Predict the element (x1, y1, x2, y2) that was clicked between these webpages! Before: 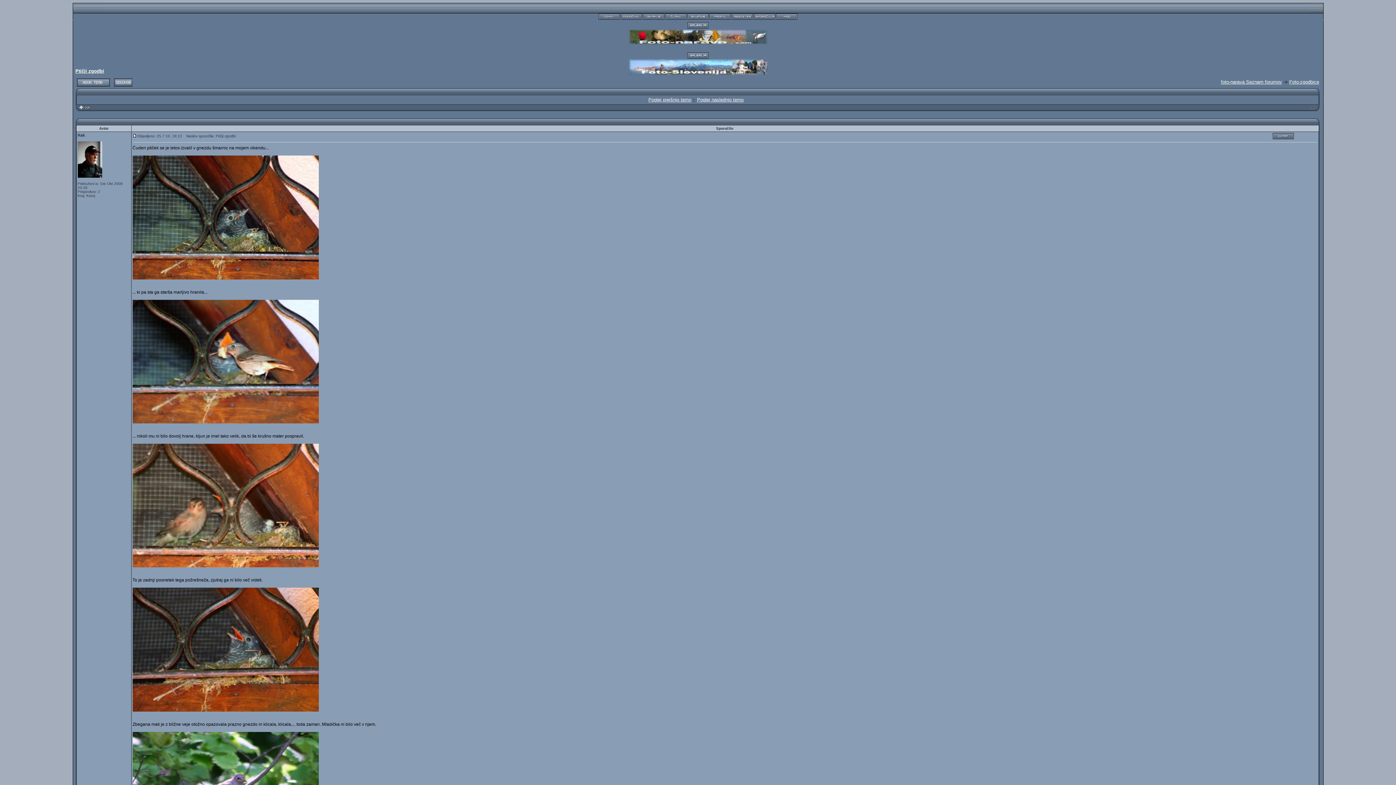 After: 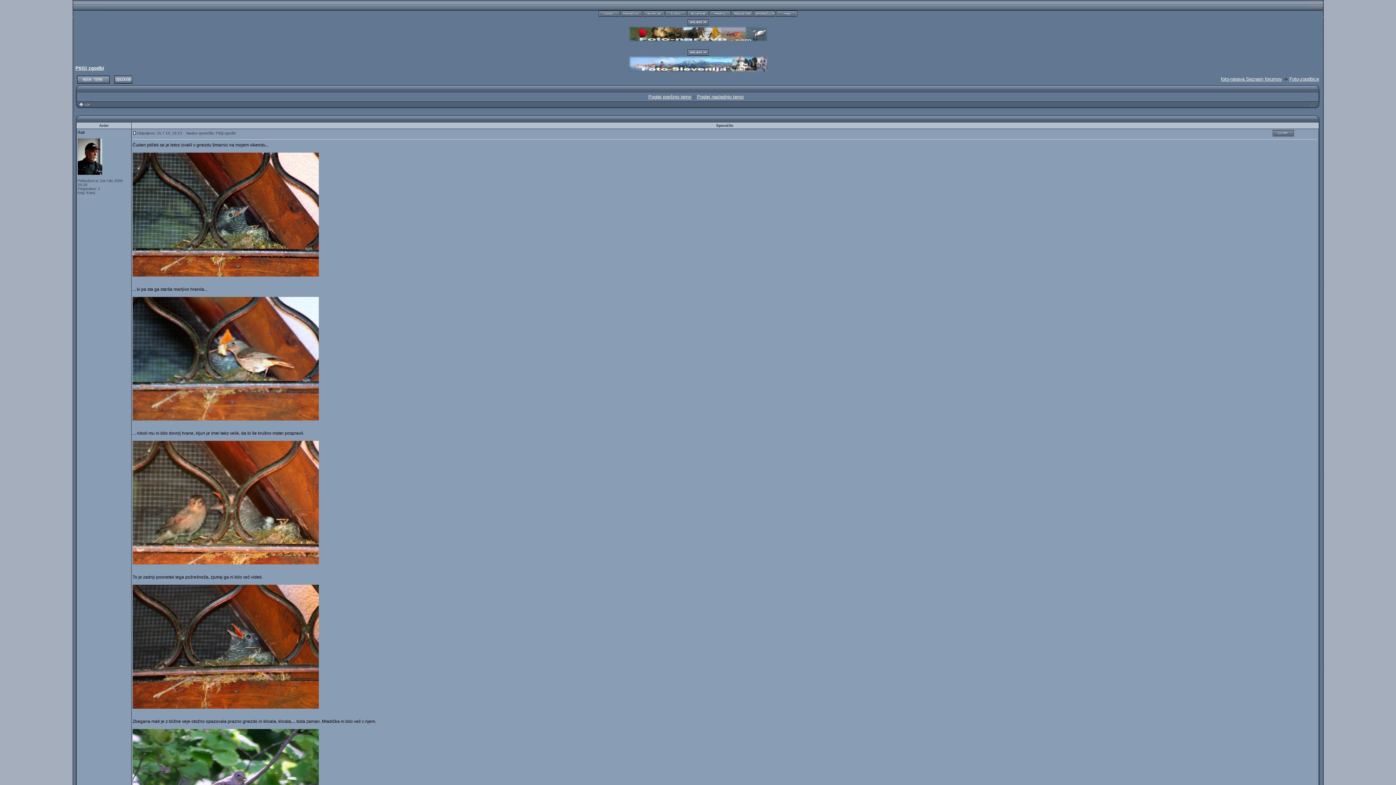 Action: bbox: (75, 106, 90, 112)